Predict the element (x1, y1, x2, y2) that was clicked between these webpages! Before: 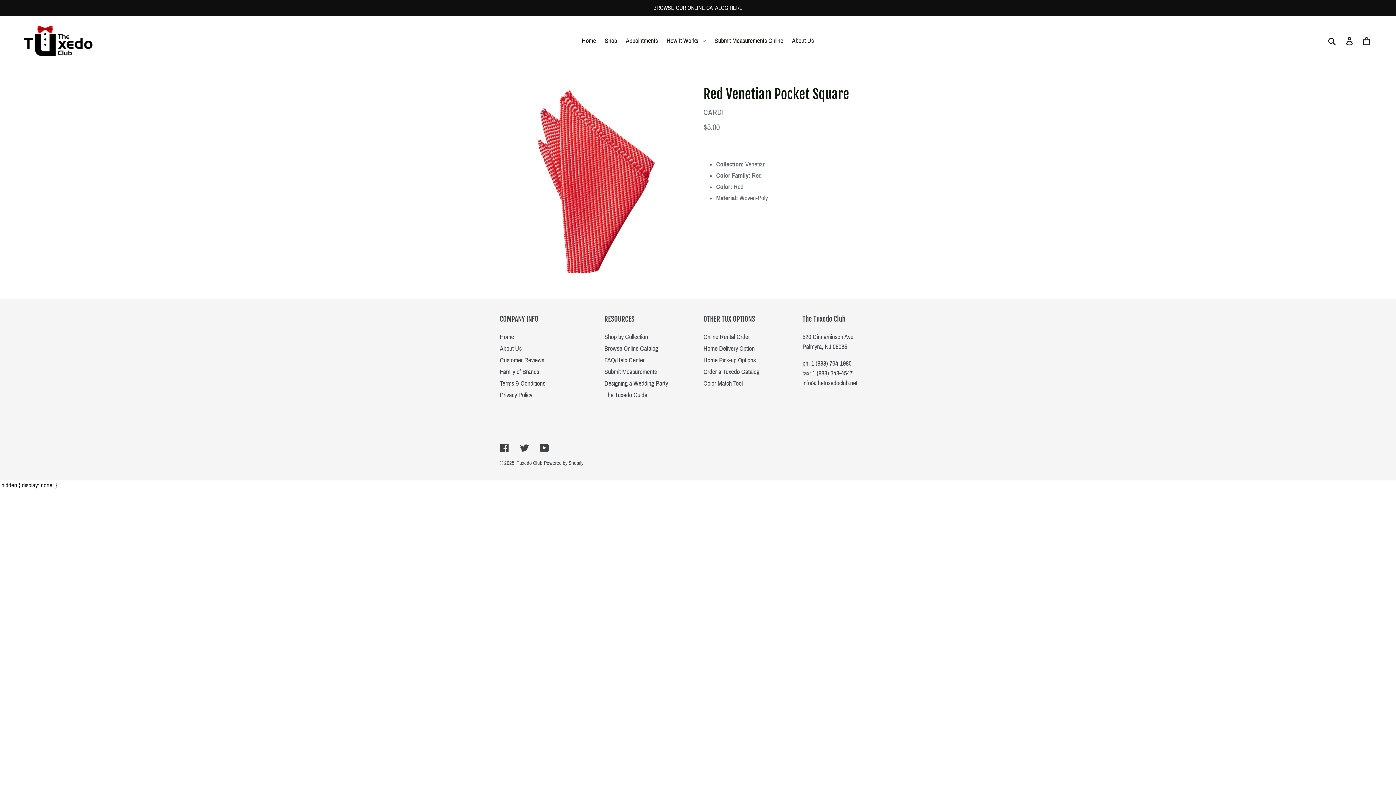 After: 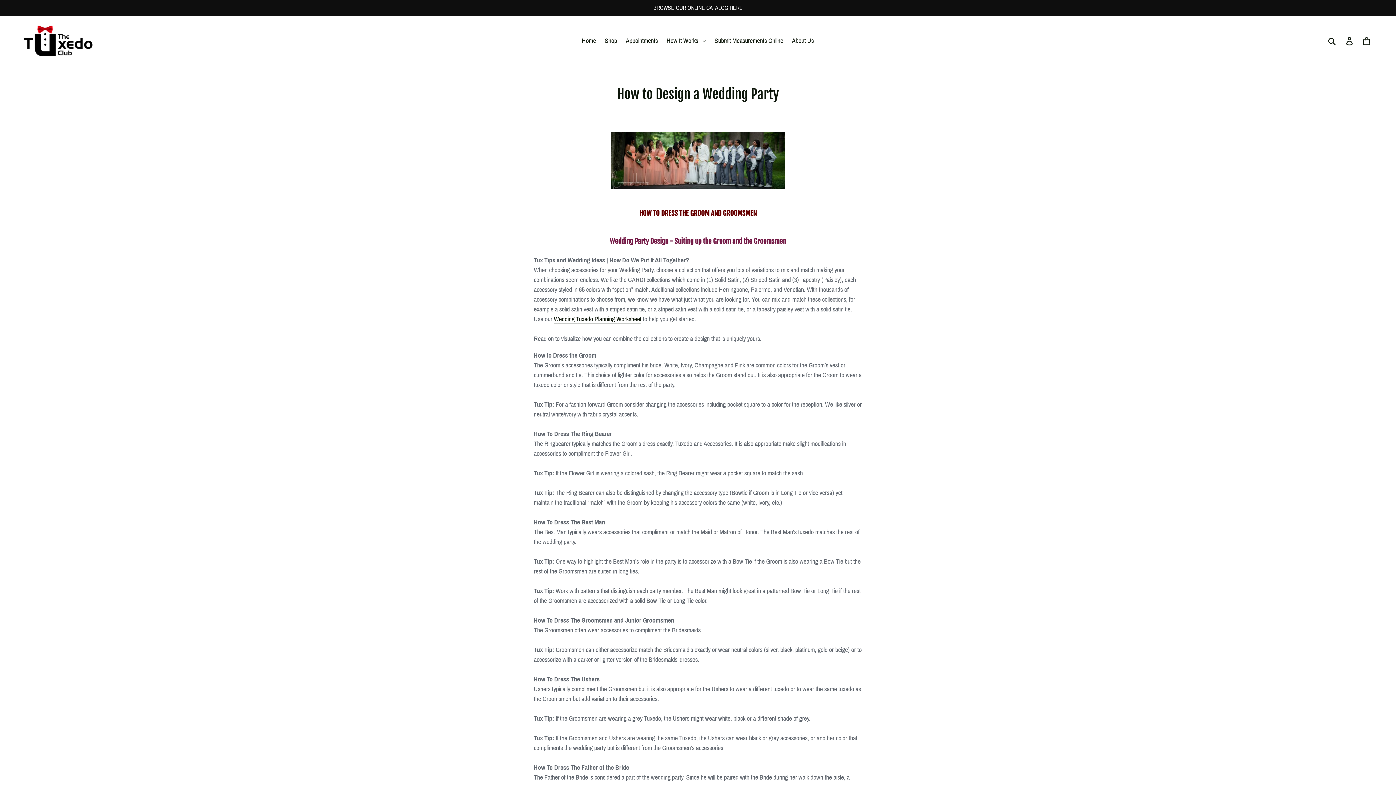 Action: bbox: (604, 380, 668, 387) label: Designing a Wedding Party